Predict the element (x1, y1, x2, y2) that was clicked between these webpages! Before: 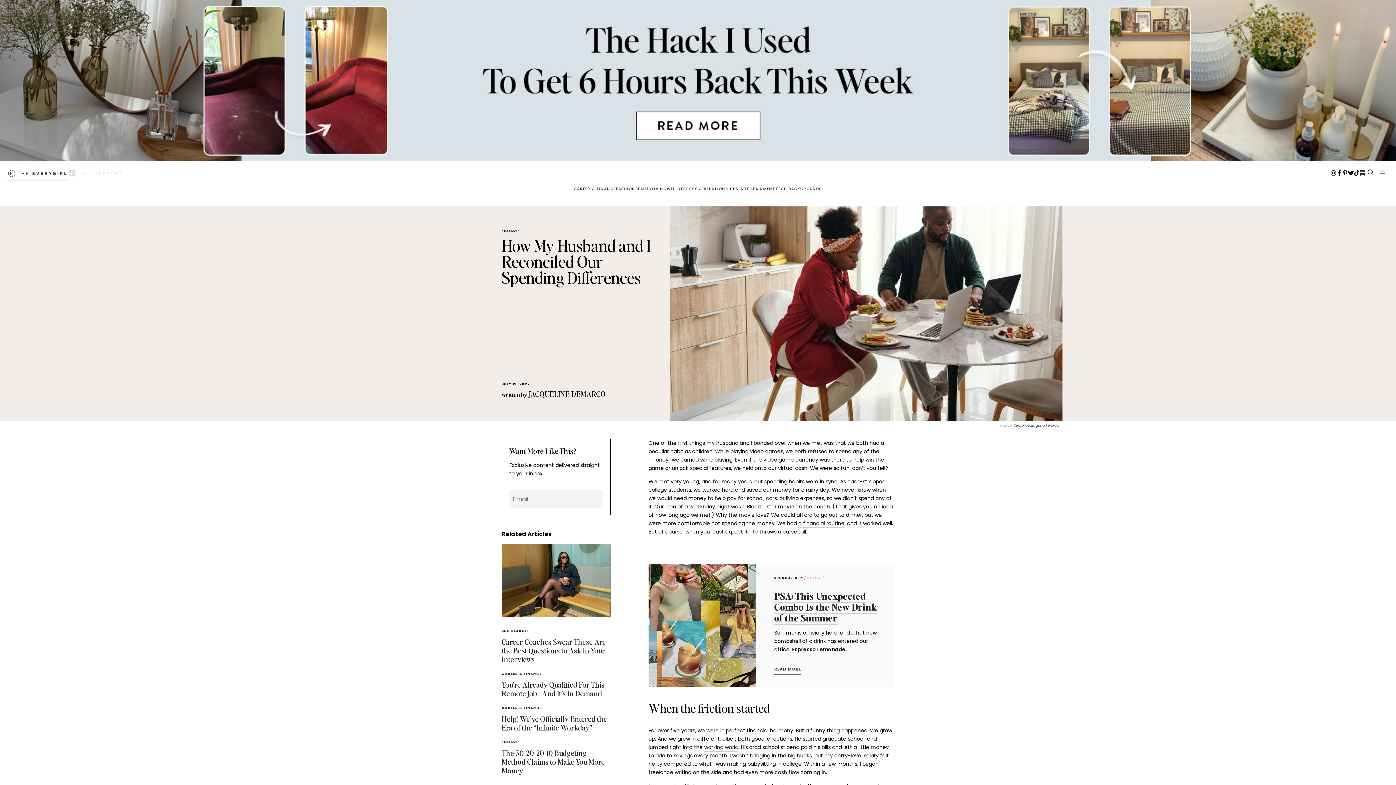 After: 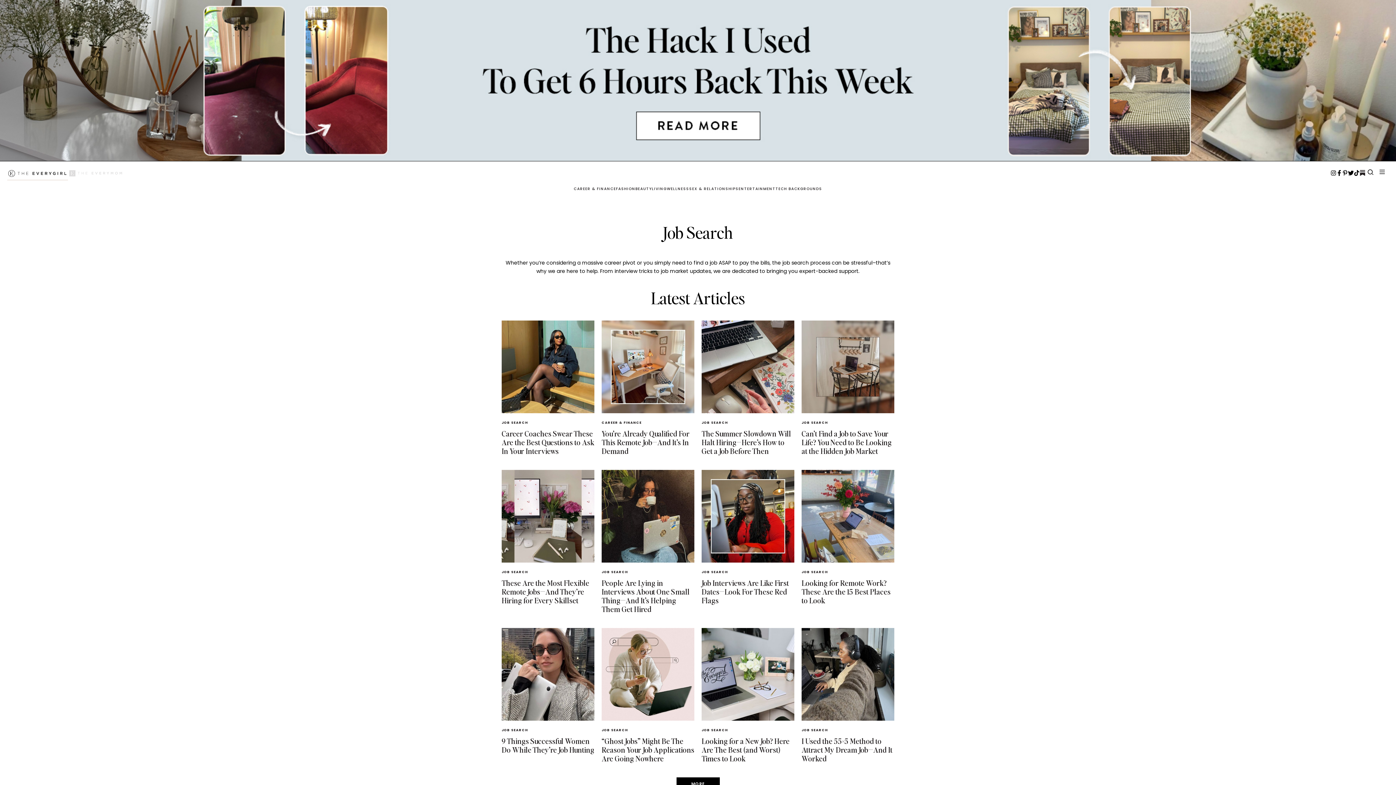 Action: label: JOB SEARCH bbox: (501, 629, 528, 633)